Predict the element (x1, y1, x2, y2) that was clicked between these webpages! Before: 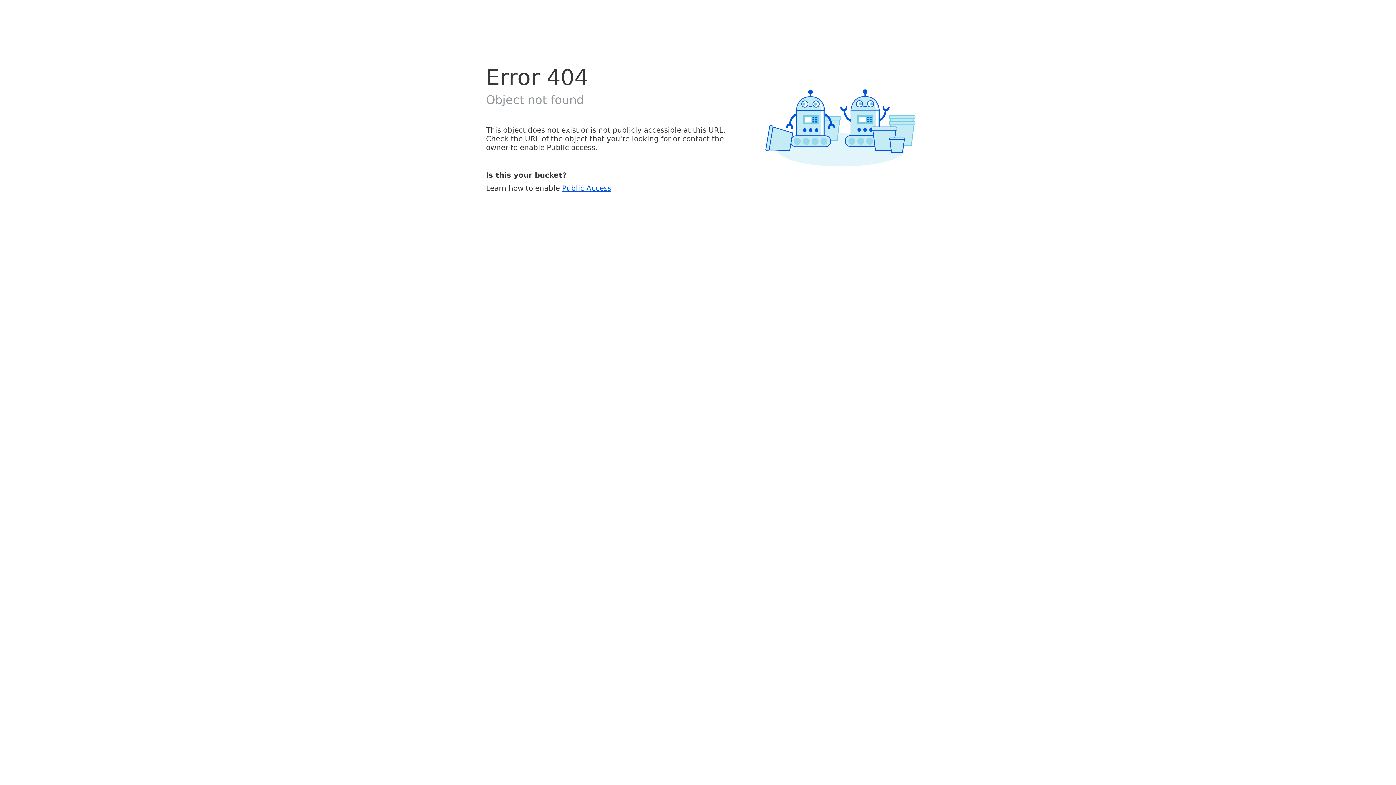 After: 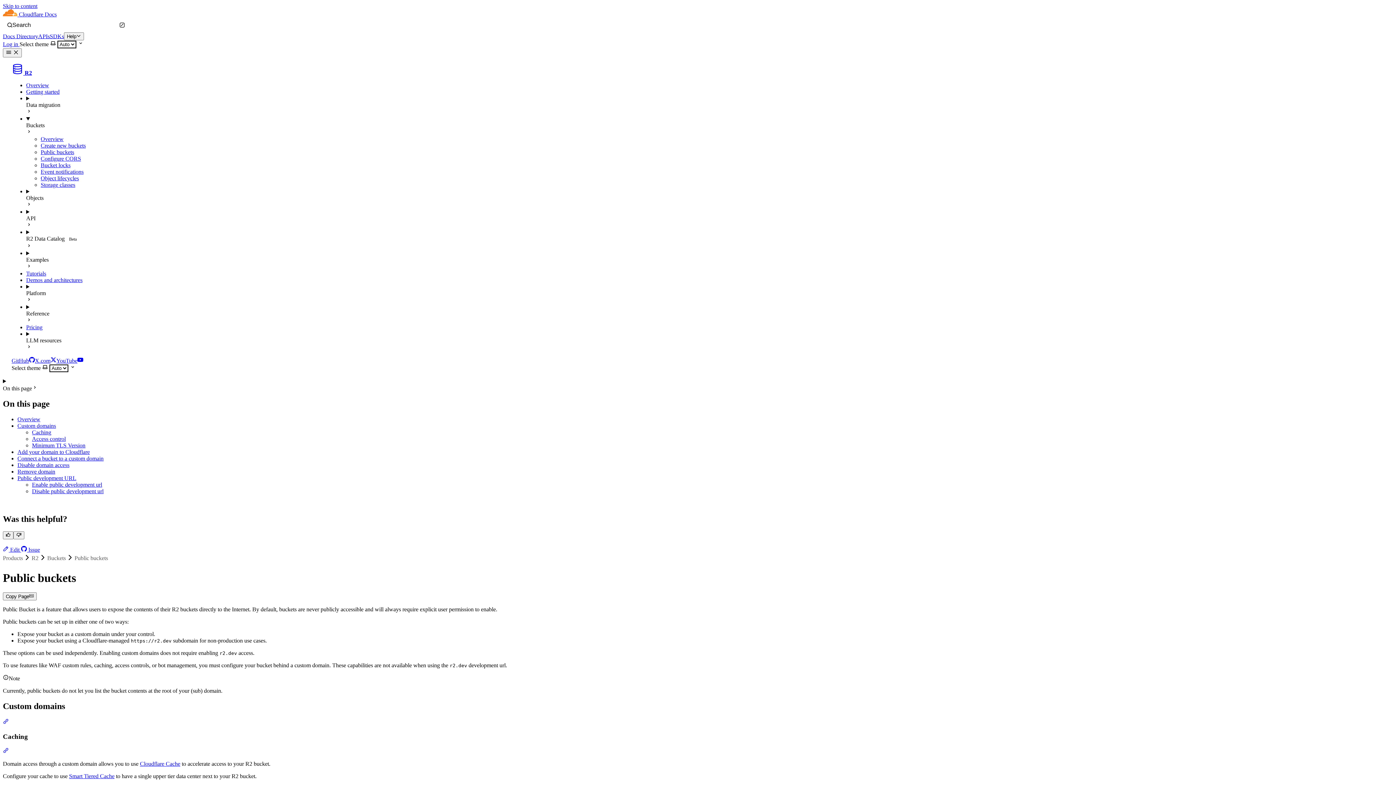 Action: bbox: (562, 183, 611, 192) label: Public Access